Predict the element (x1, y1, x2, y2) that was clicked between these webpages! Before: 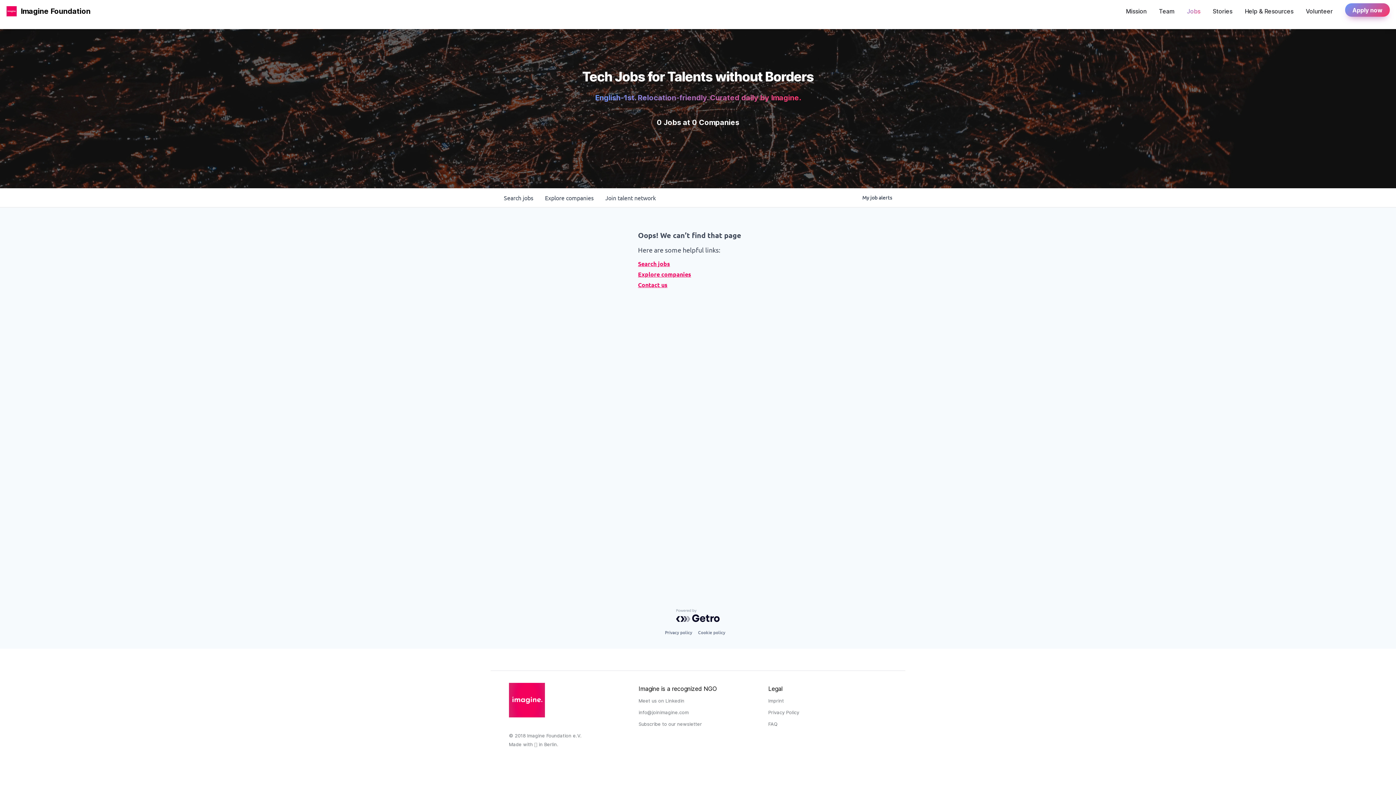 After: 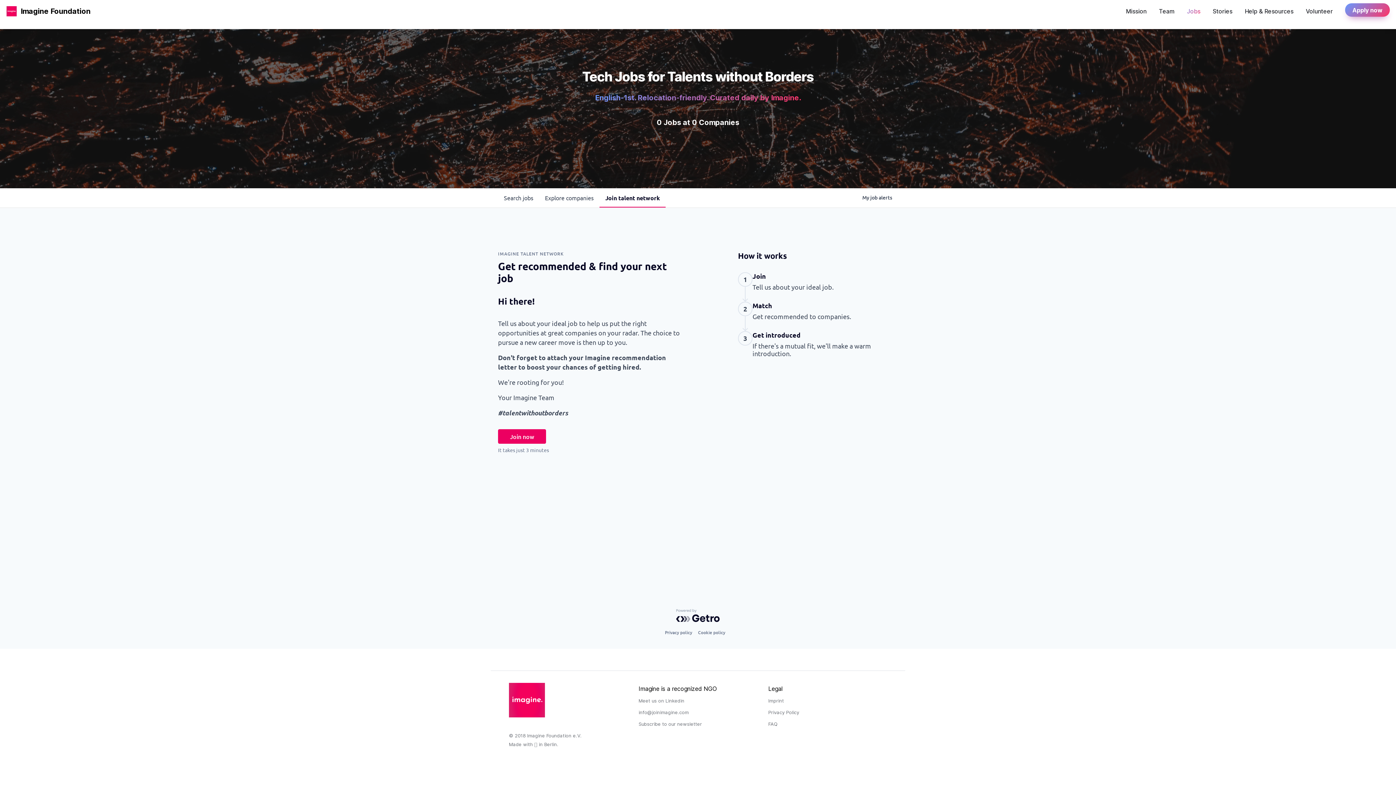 Action: bbox: (599, 188, 661, 207) label: Join talent network